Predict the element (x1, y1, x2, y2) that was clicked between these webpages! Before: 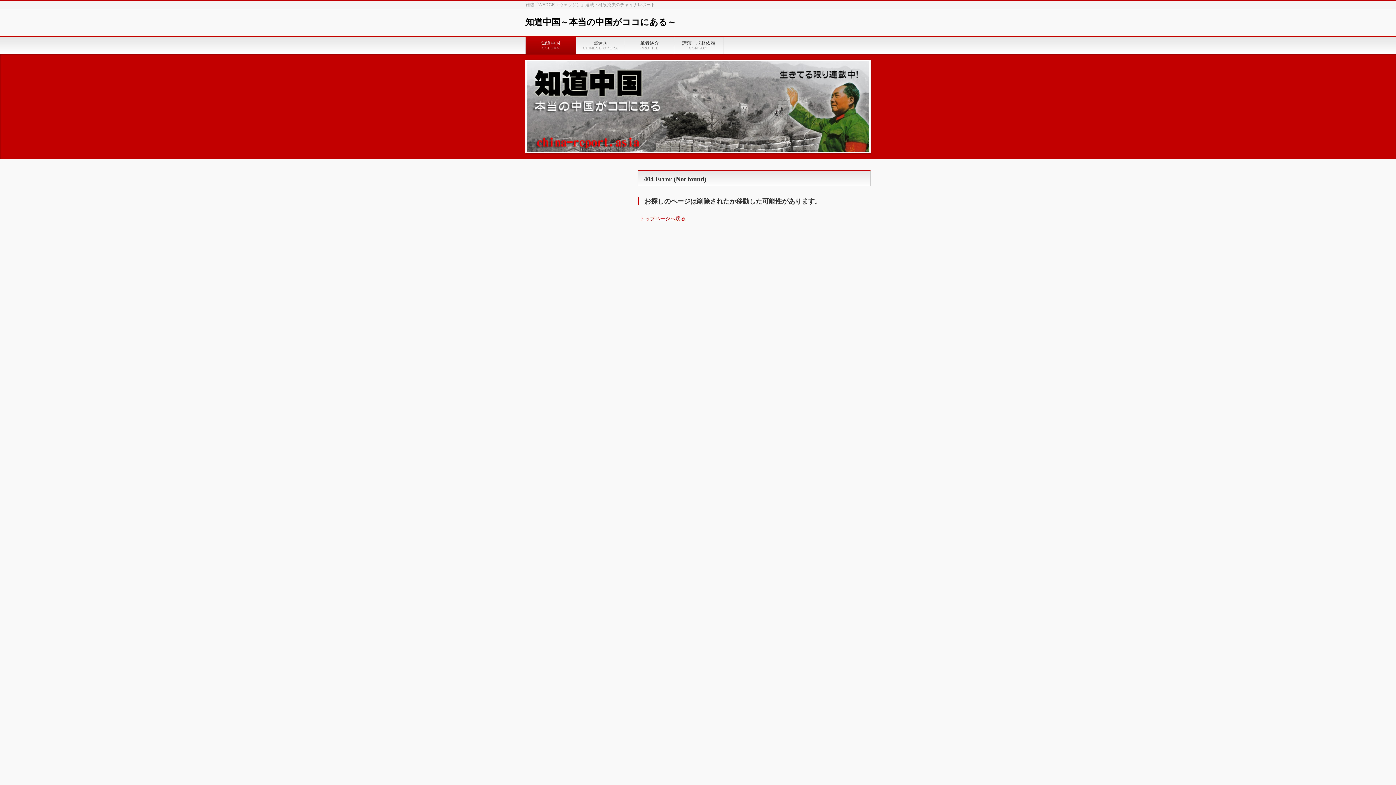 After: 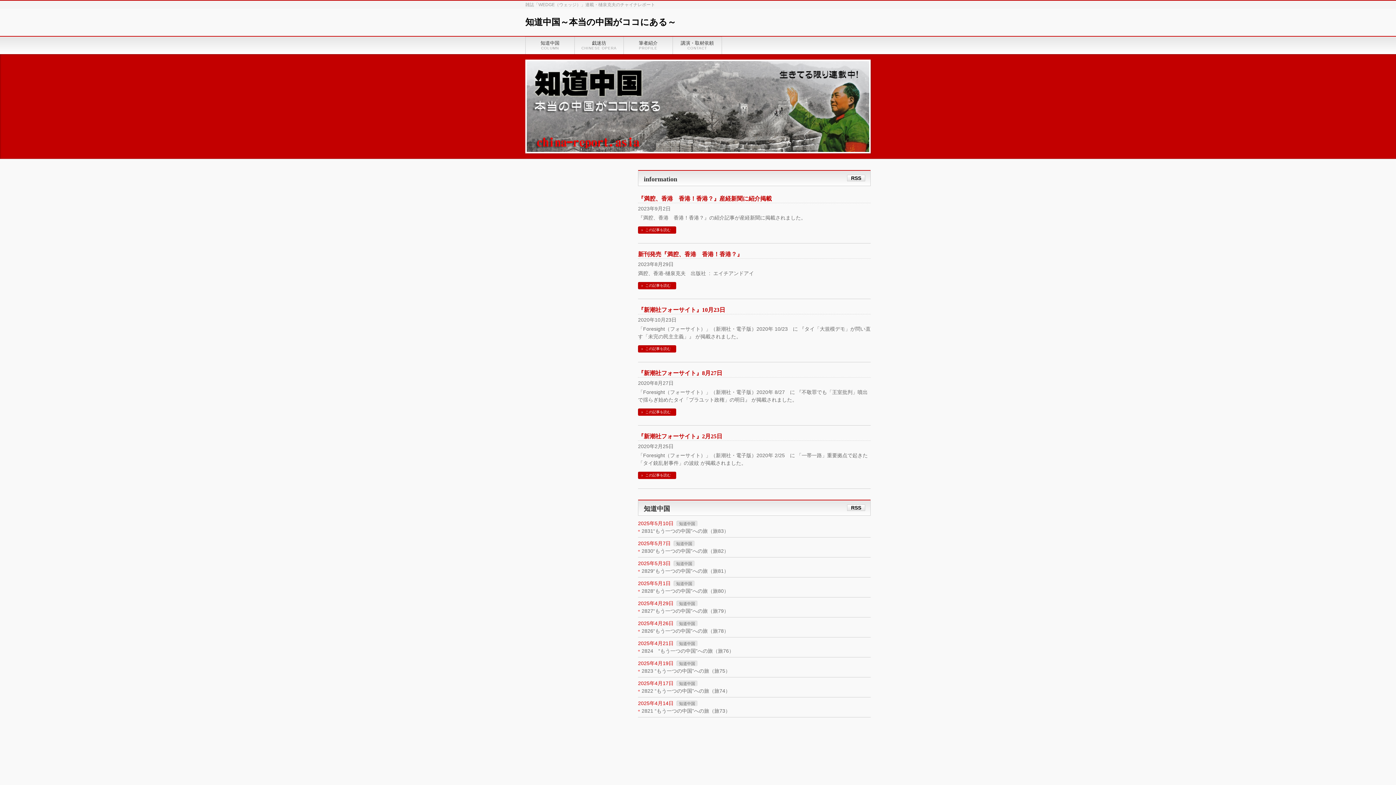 Action: label: 知道中国～本当の中国がココにある～ bbox: (525, 17, 676, 26)